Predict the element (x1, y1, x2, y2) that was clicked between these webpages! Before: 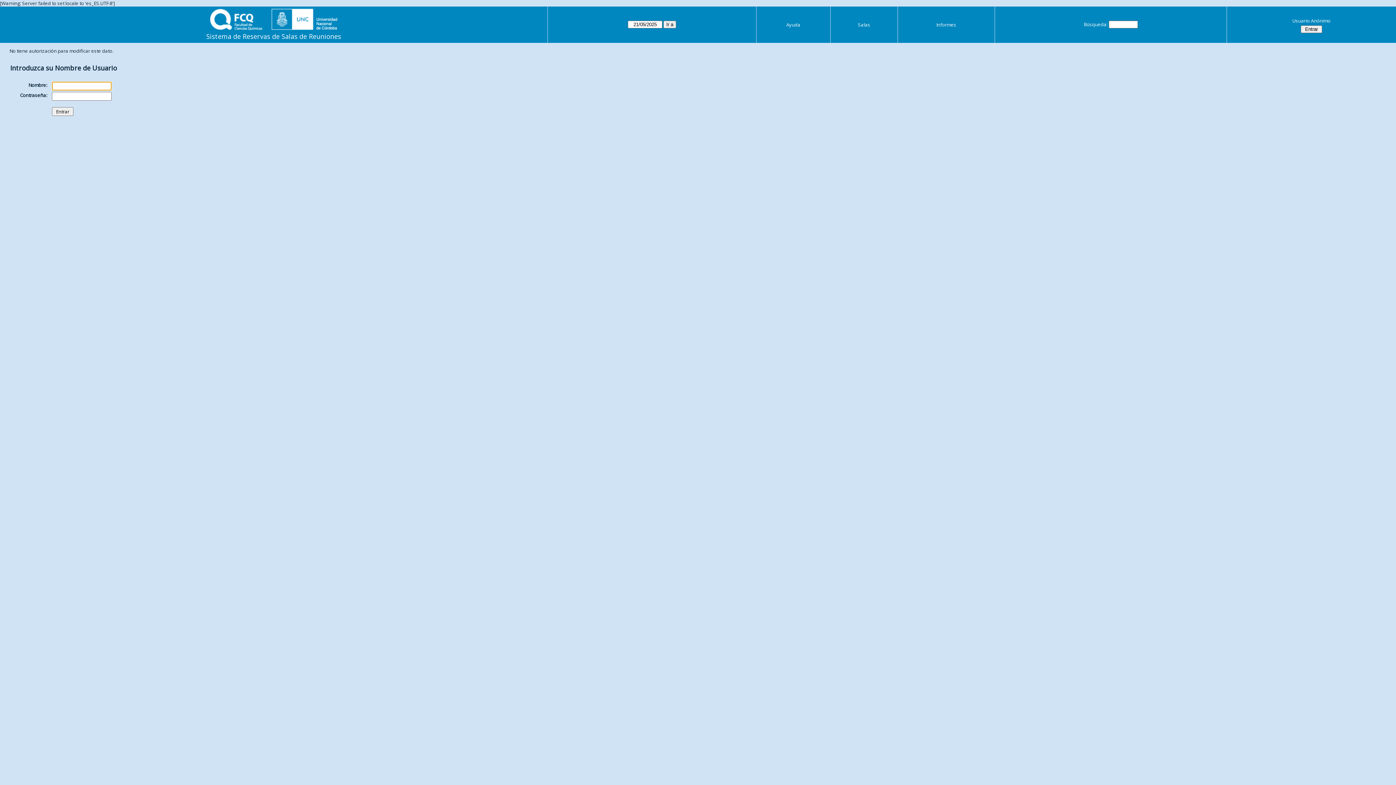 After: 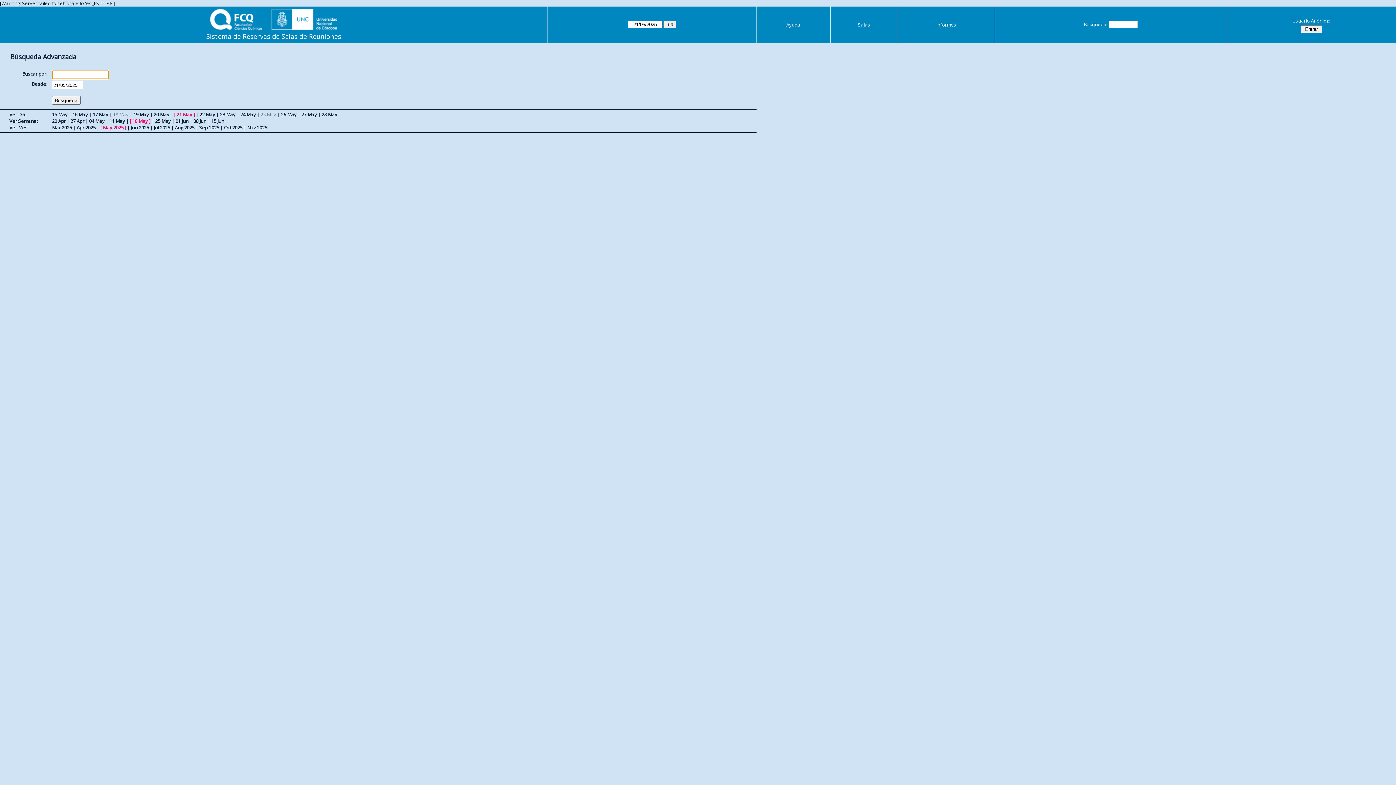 Action: bbox: (1084, 21, 1108, 27) label: Búsqueda: